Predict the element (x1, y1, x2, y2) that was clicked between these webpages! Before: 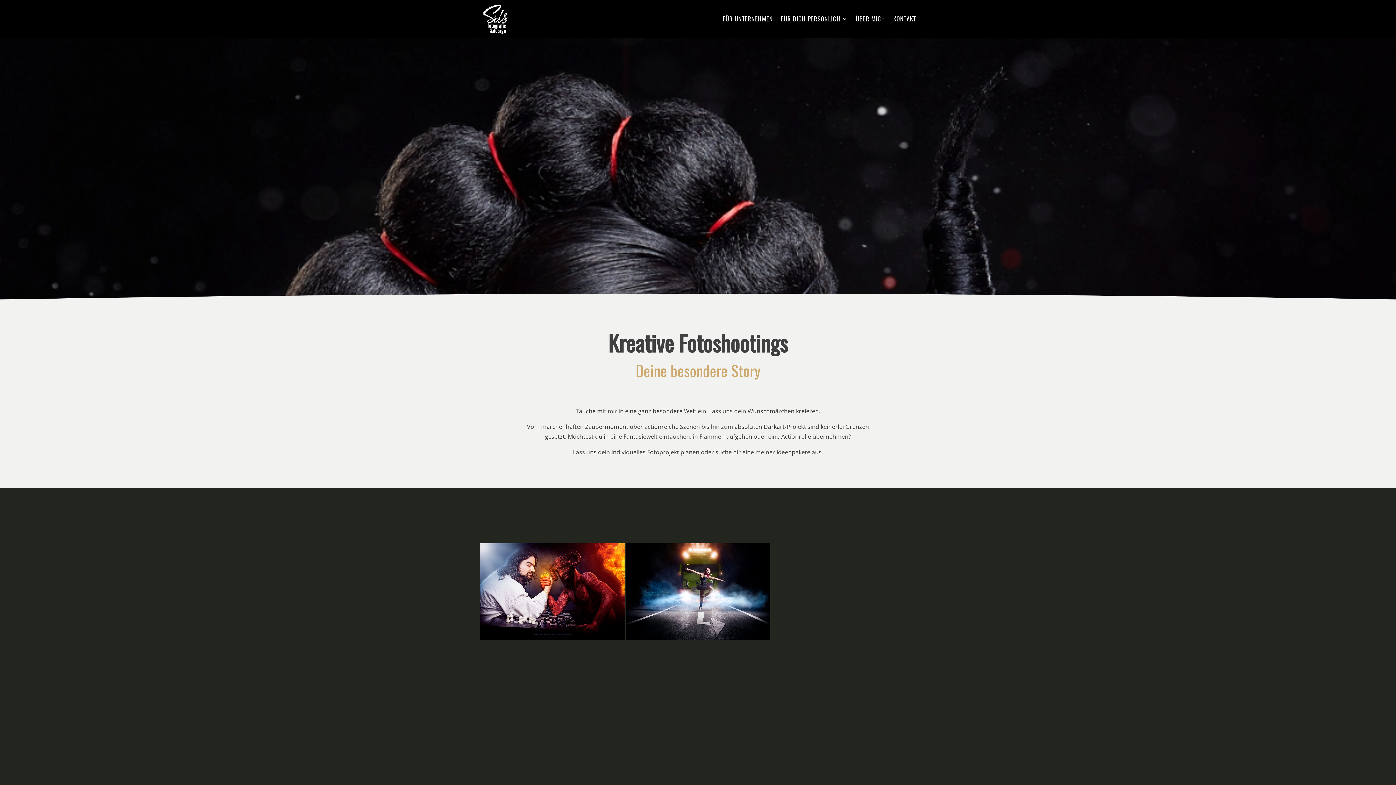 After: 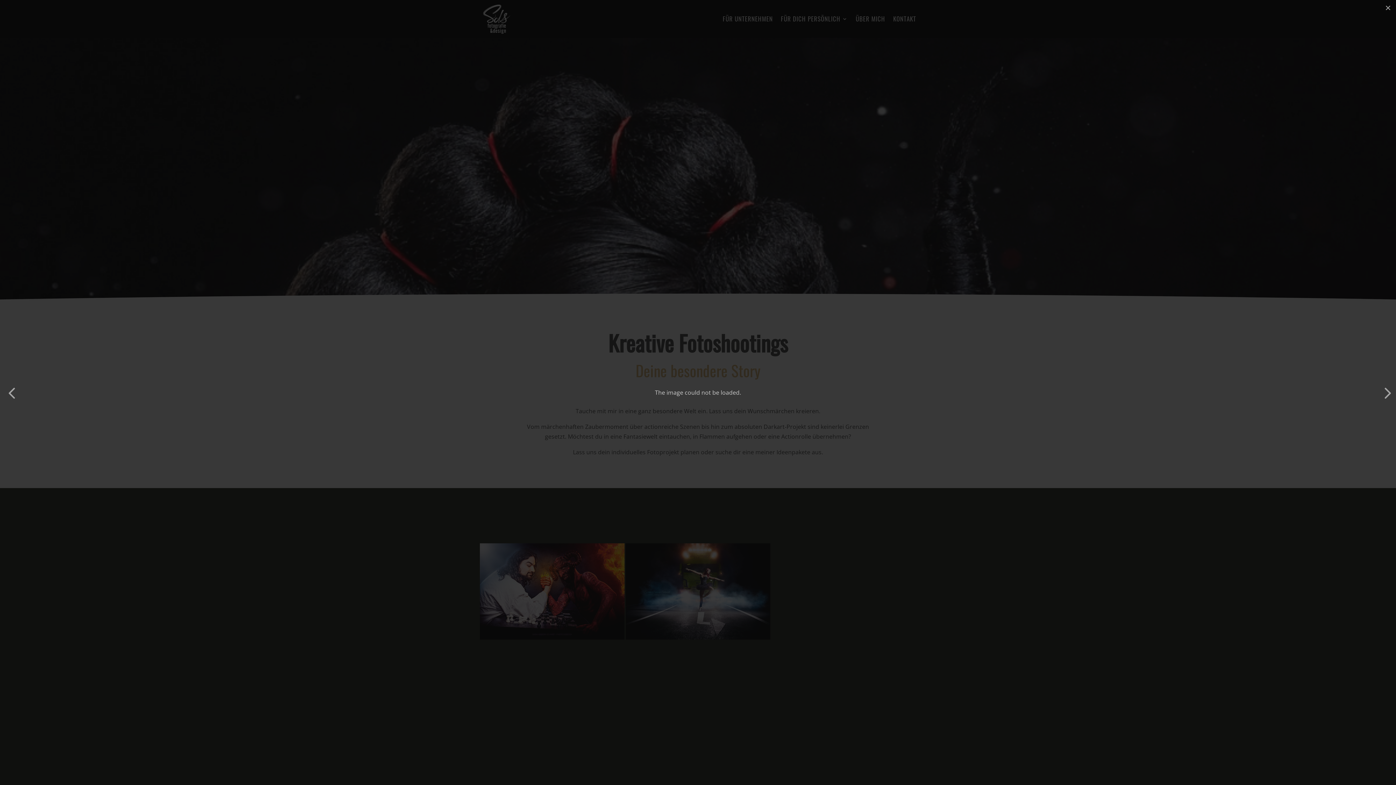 Action: bbox: (480, 641, 624, 643)